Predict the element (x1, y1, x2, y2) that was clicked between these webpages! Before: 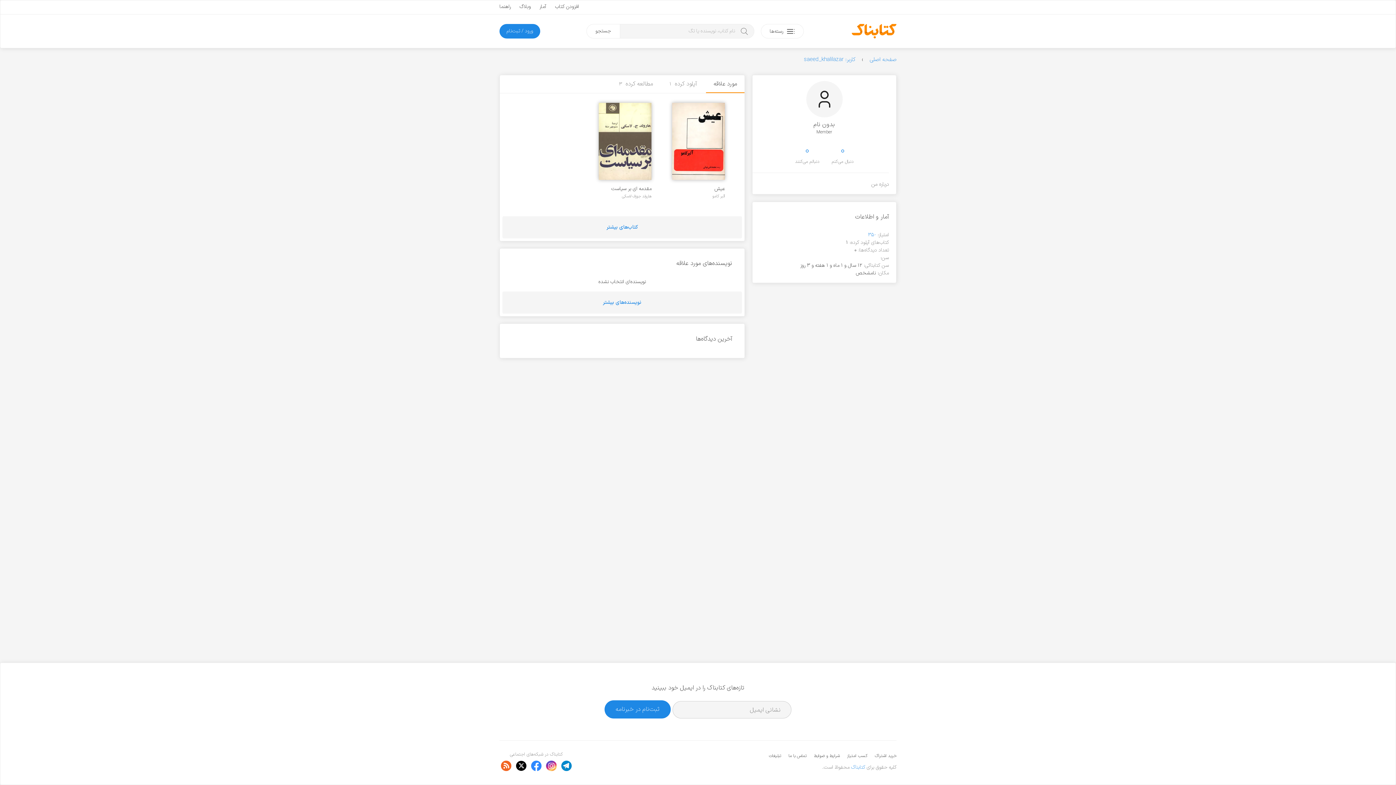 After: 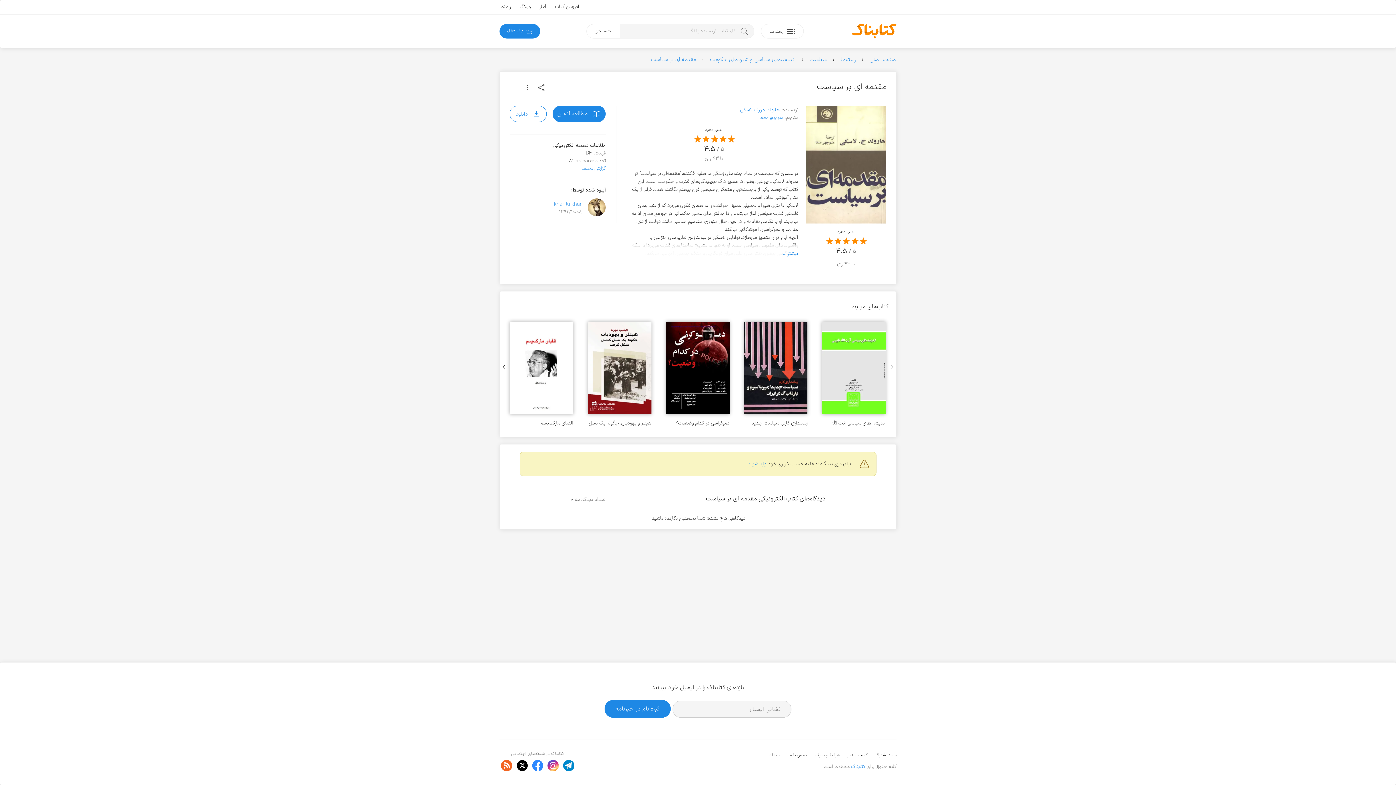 Action: bbox: (585, 185, 651, 192) label: مقدمه ای بر سیاست